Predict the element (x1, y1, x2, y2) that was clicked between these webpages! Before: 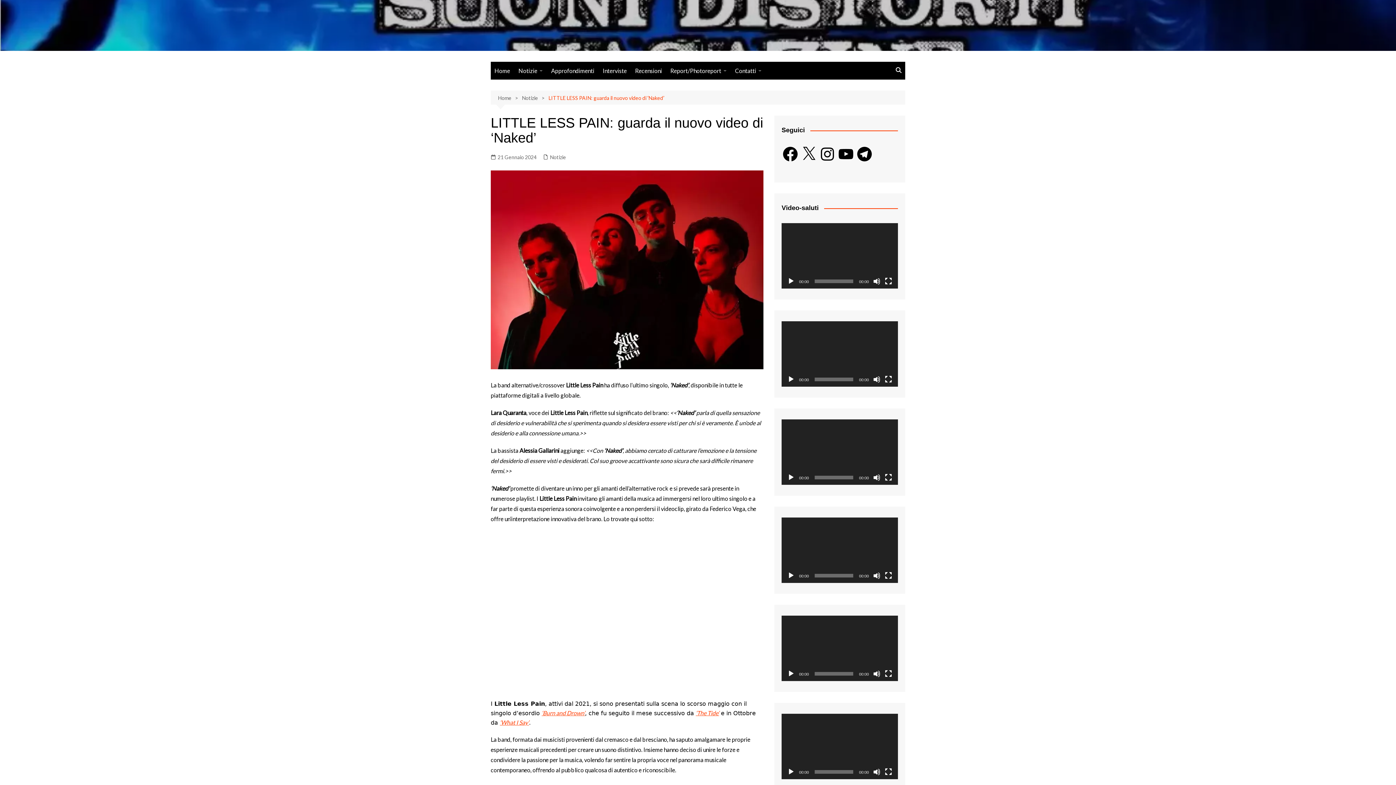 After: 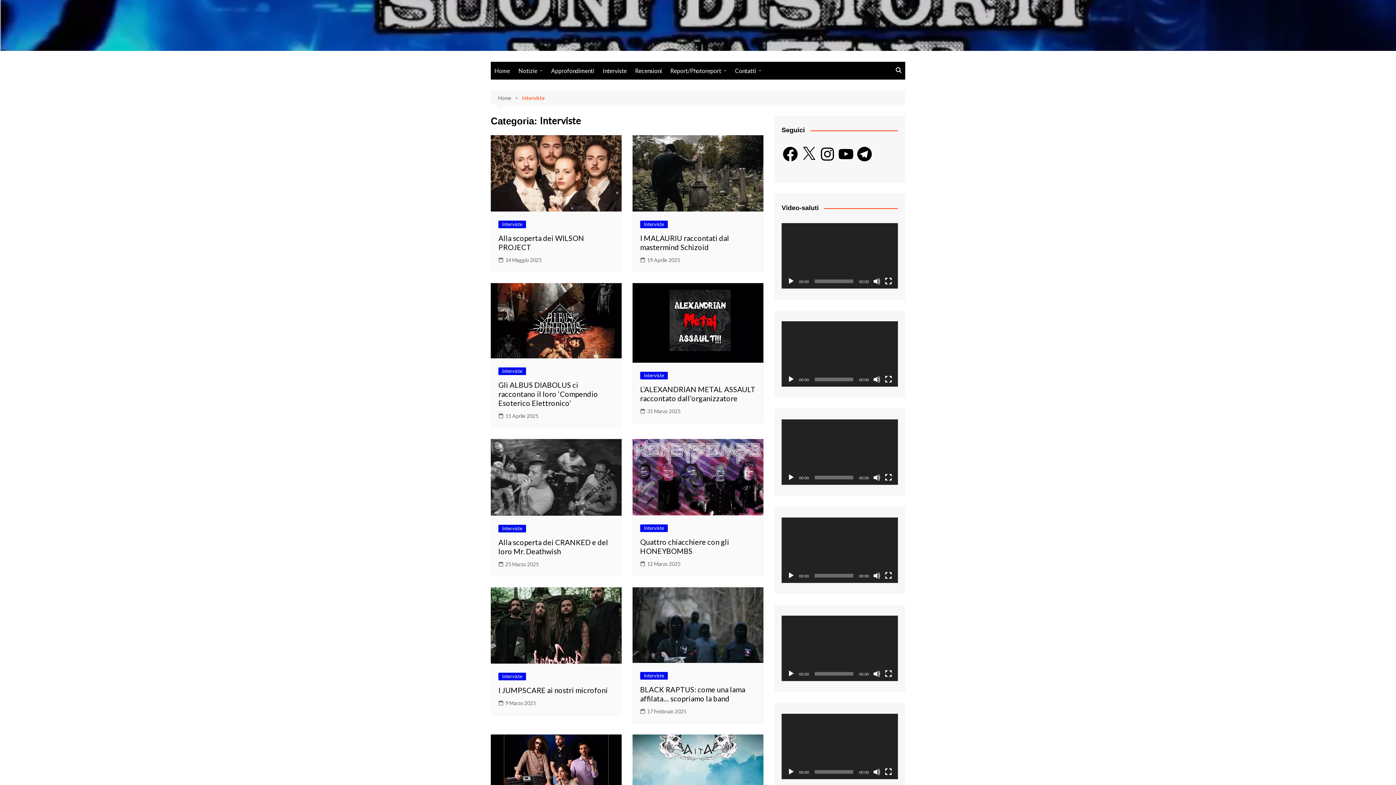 Action: bbox: (599, 61, 630, 79) label: Interviste